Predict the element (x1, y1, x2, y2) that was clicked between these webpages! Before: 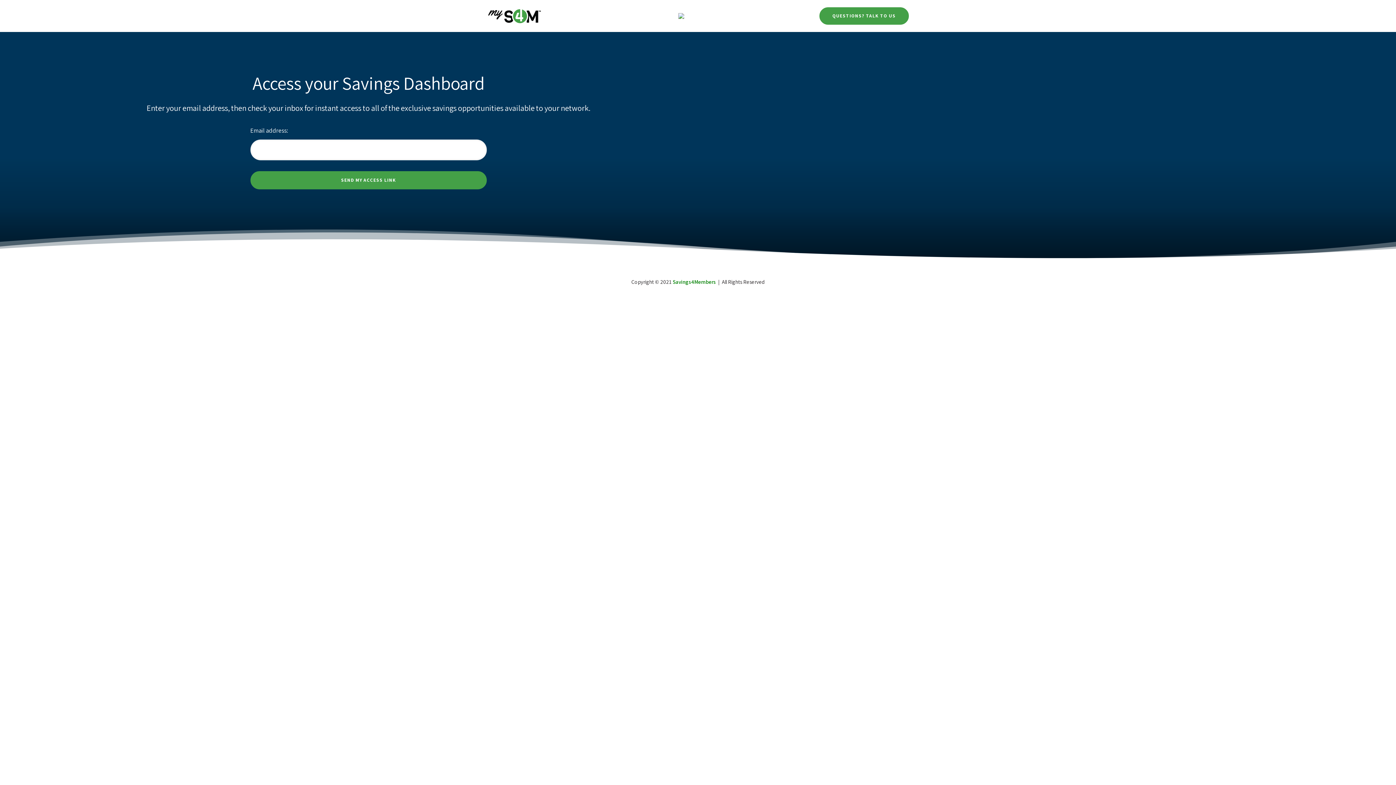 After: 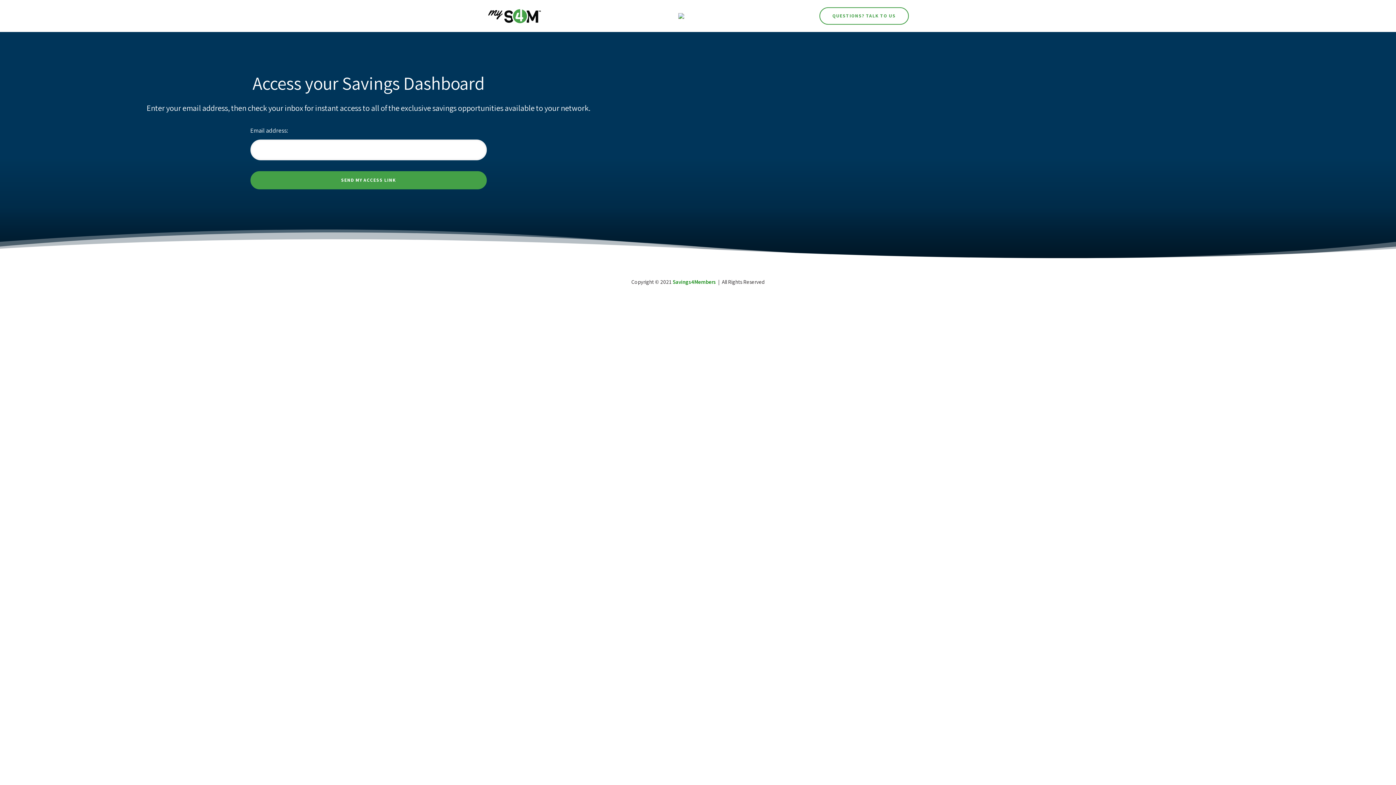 Action: bbox: (819, 7, 909, 24) label: Questions? Talk to us